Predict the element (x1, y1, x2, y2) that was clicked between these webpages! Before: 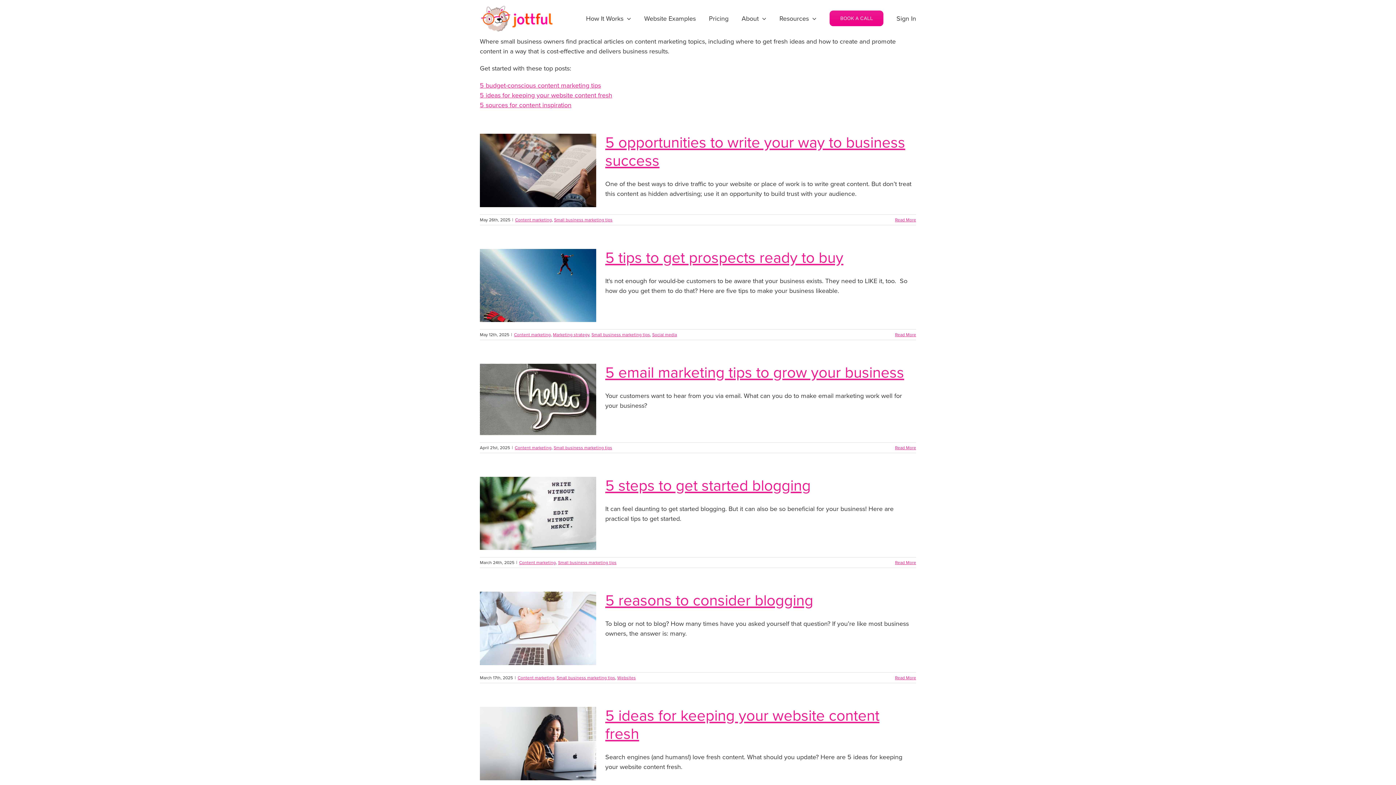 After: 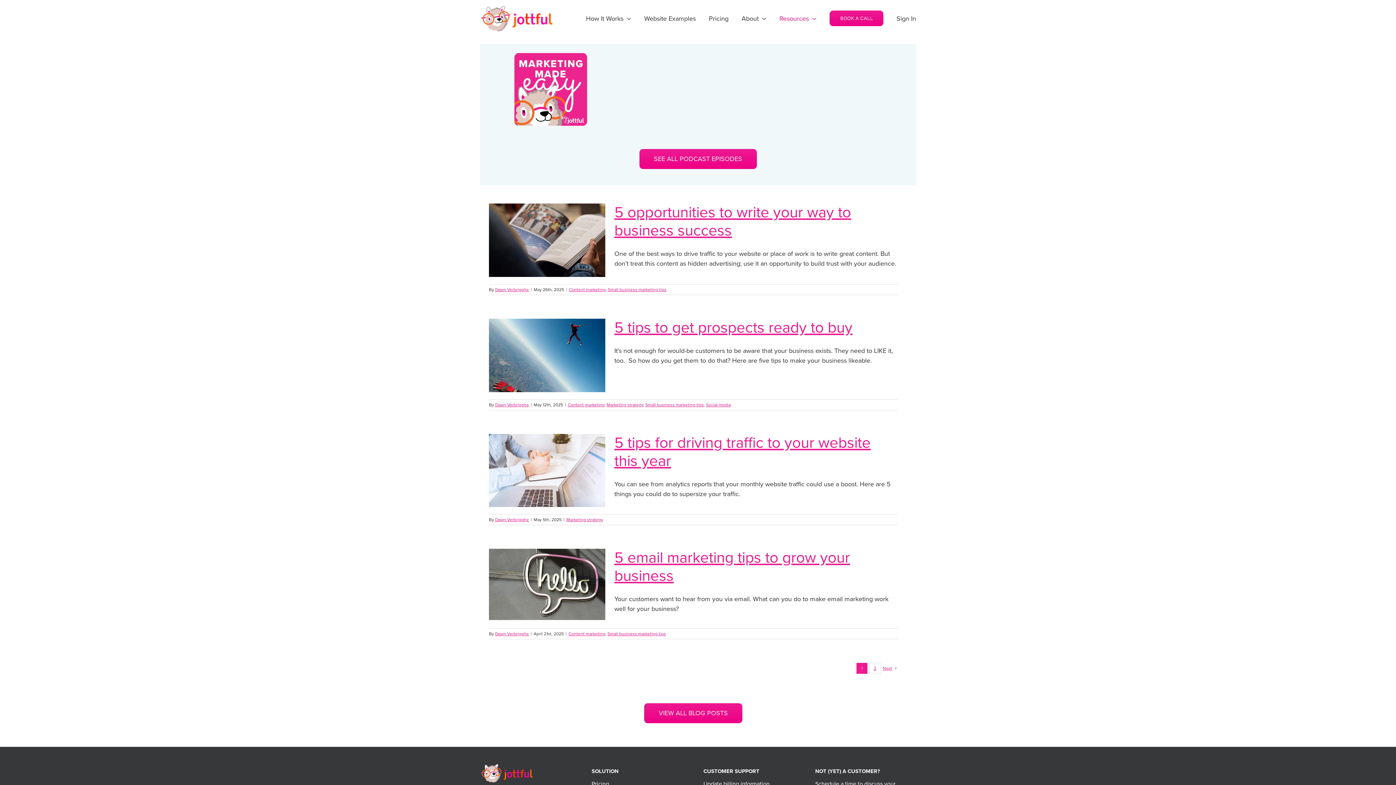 Action: label: Resources bbox: (779, 0, 816, 36)